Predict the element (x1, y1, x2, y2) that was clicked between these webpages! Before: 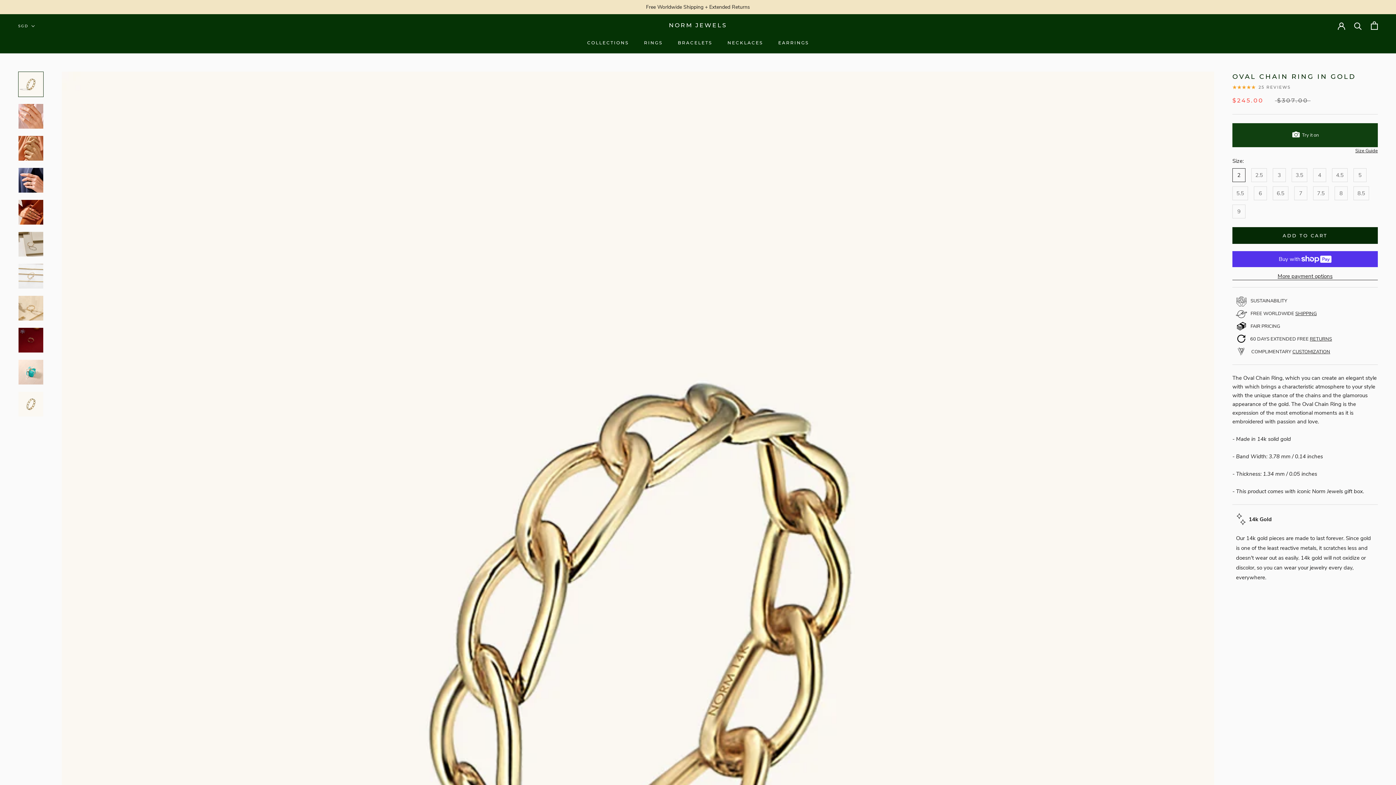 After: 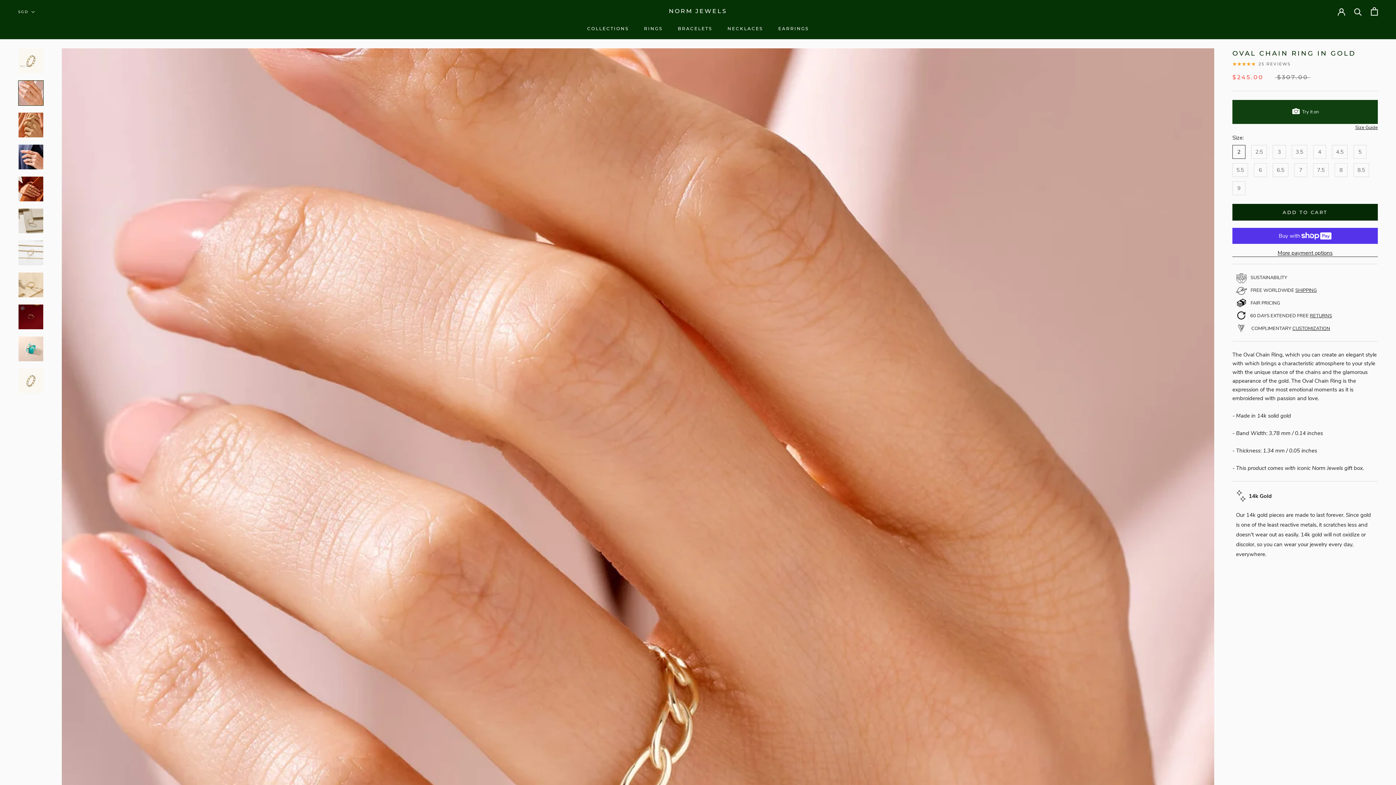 Action: bbox: (18, 103, 43, 129)